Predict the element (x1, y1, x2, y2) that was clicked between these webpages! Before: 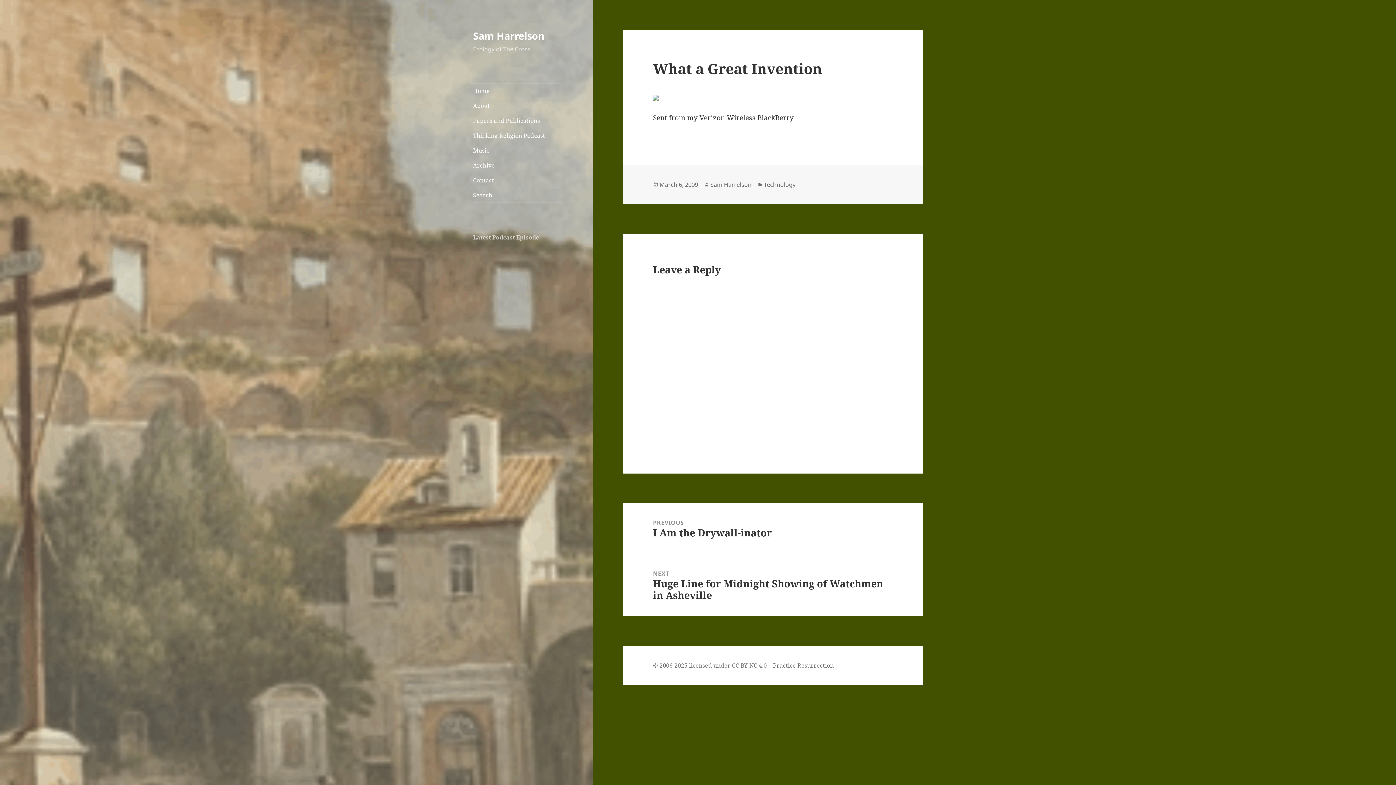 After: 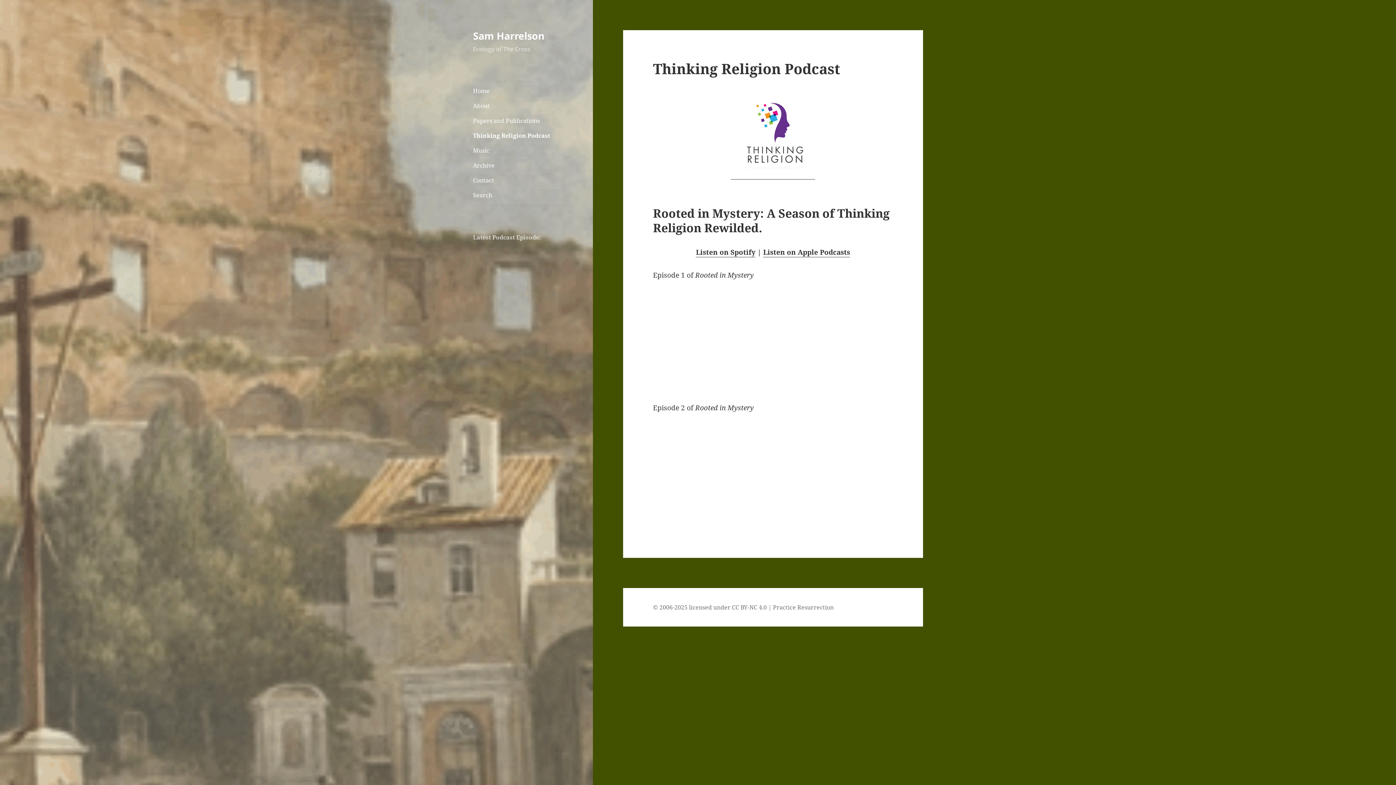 Action: bbox: (473, 128, 563, 142) label: Thinking Religion Podcast